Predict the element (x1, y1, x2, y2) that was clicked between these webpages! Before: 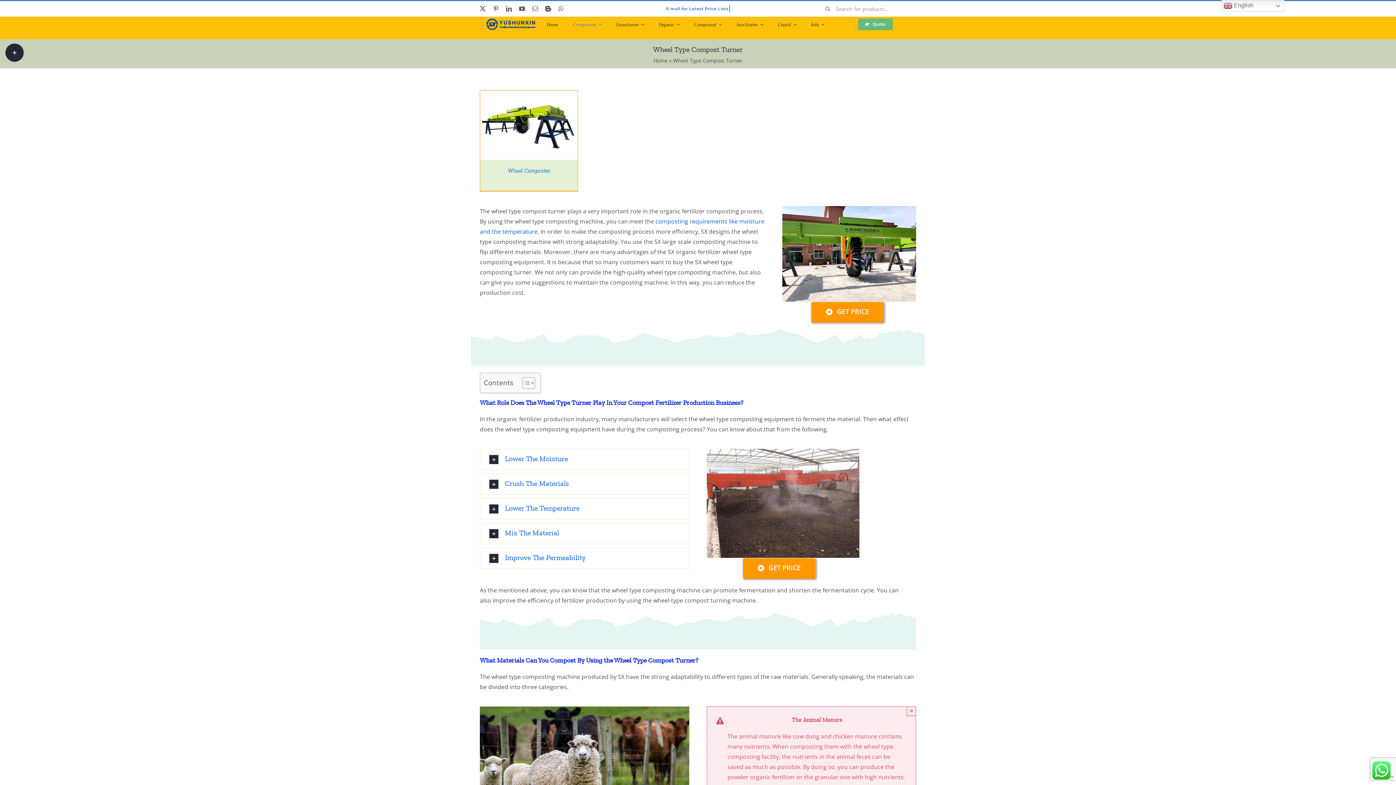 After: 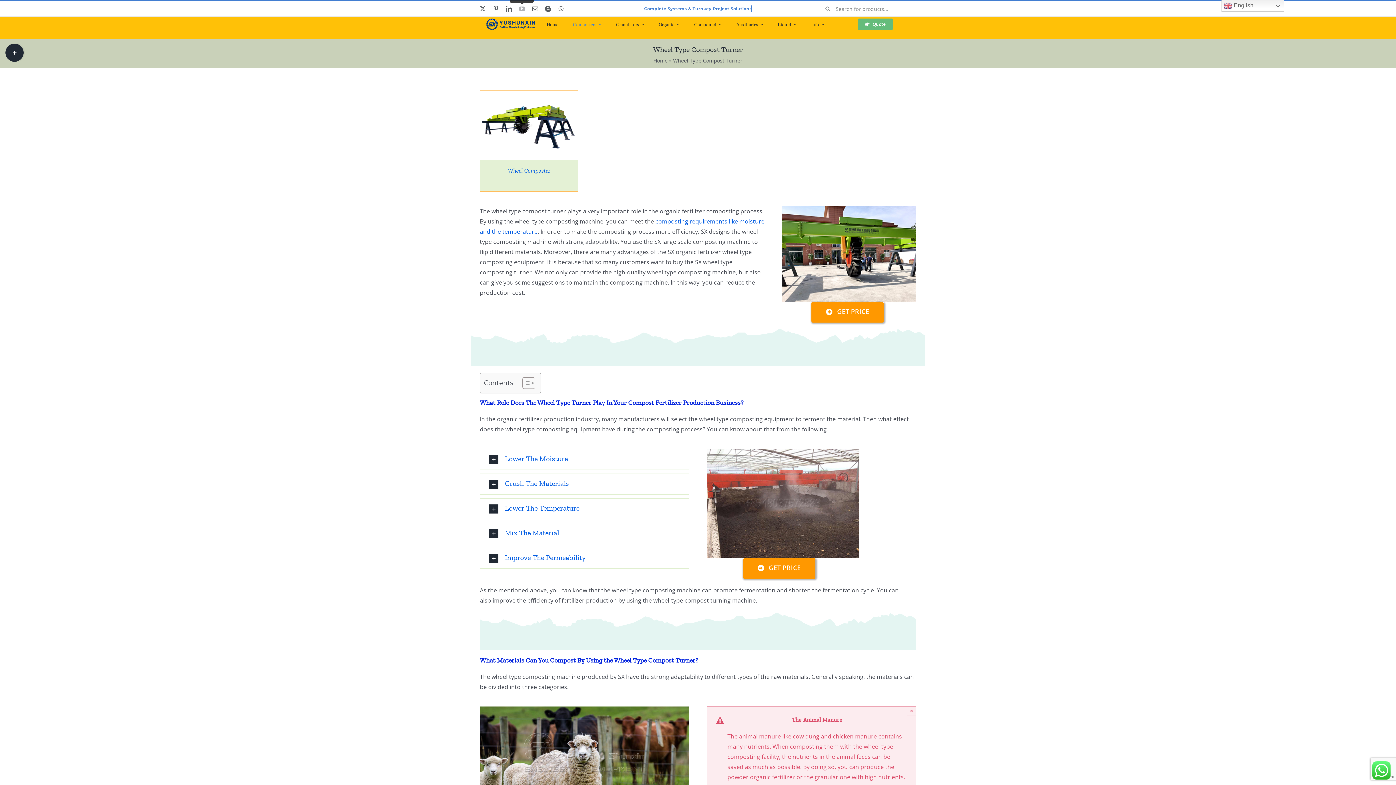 Action: label: youtube bbox: (519, 5, 525, 11)